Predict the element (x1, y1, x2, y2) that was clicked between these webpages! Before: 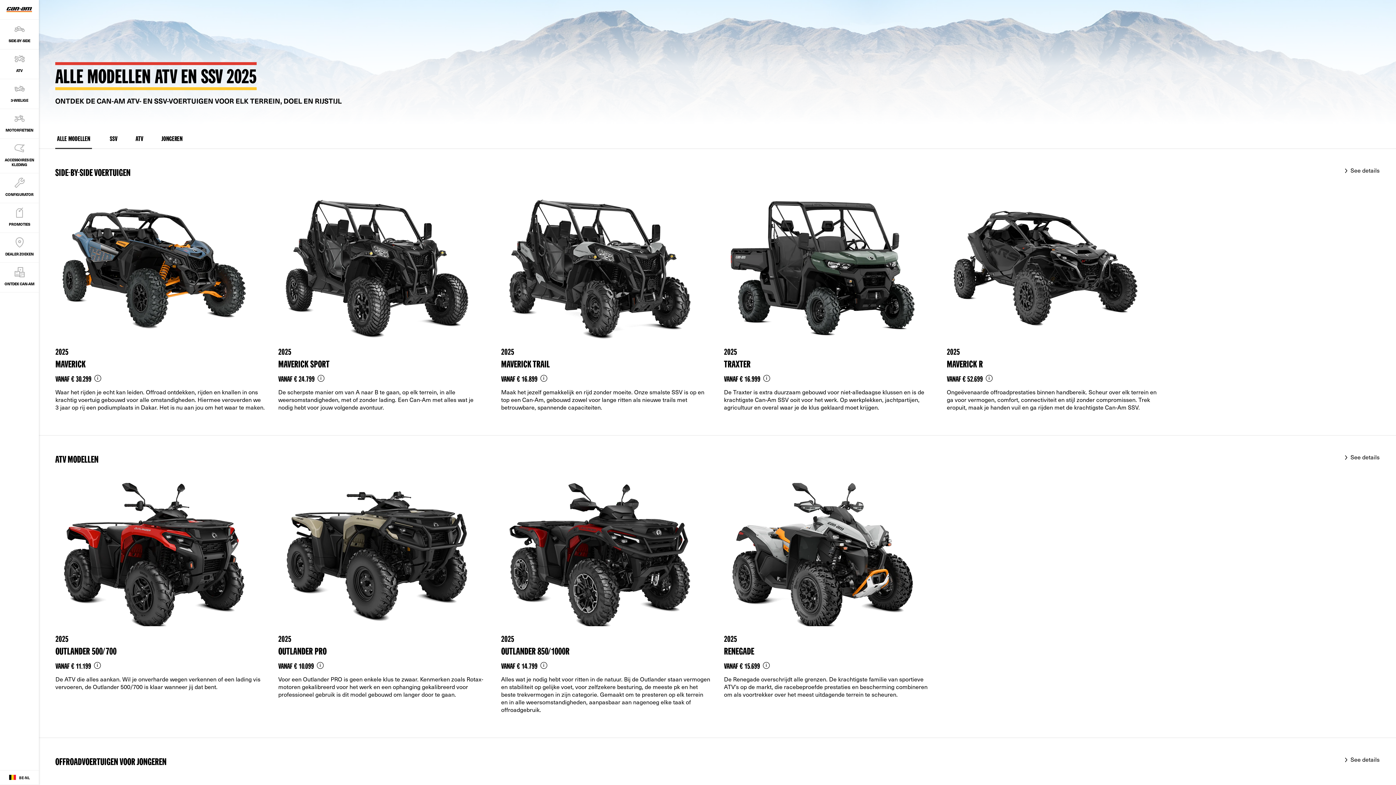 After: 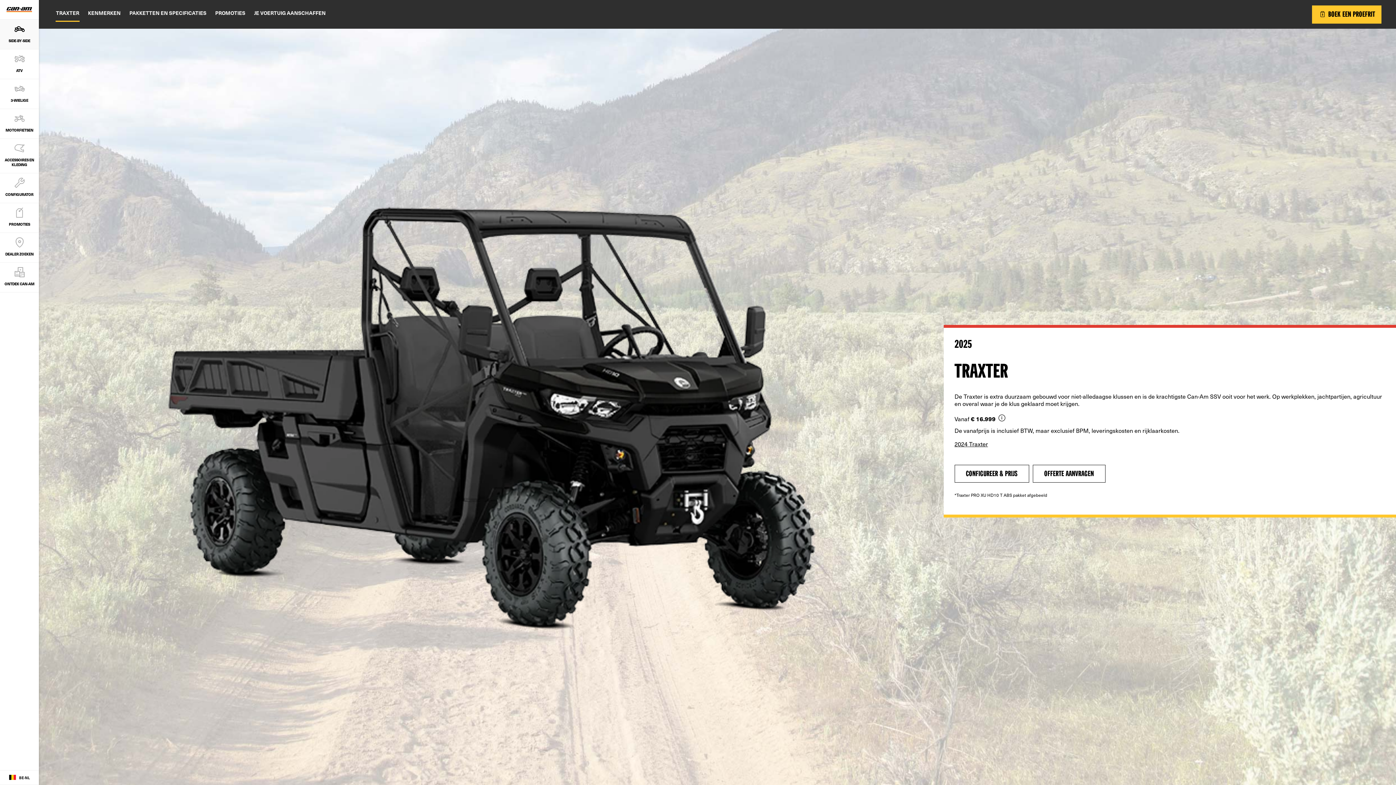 Action: label: Link to model page bbox: (717, 183, 940, 435)